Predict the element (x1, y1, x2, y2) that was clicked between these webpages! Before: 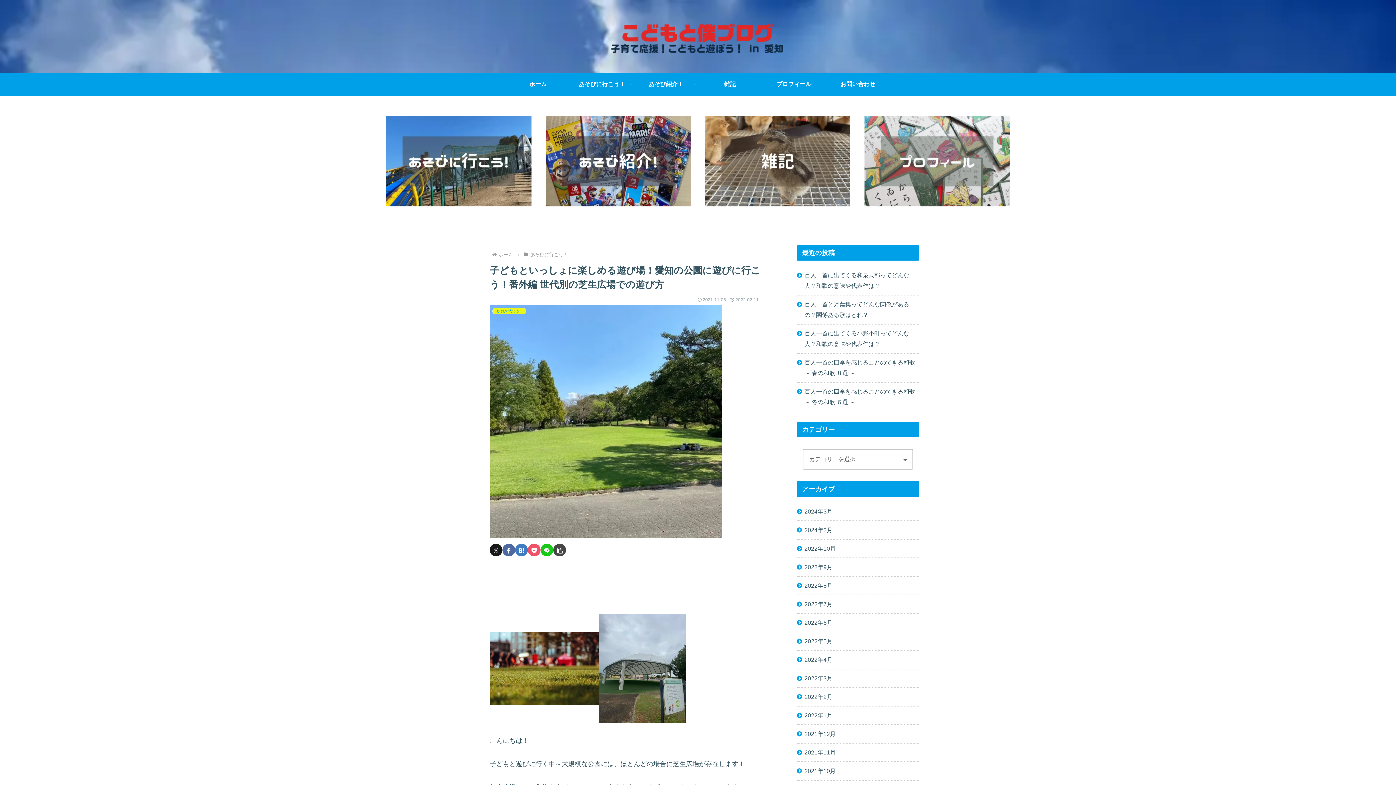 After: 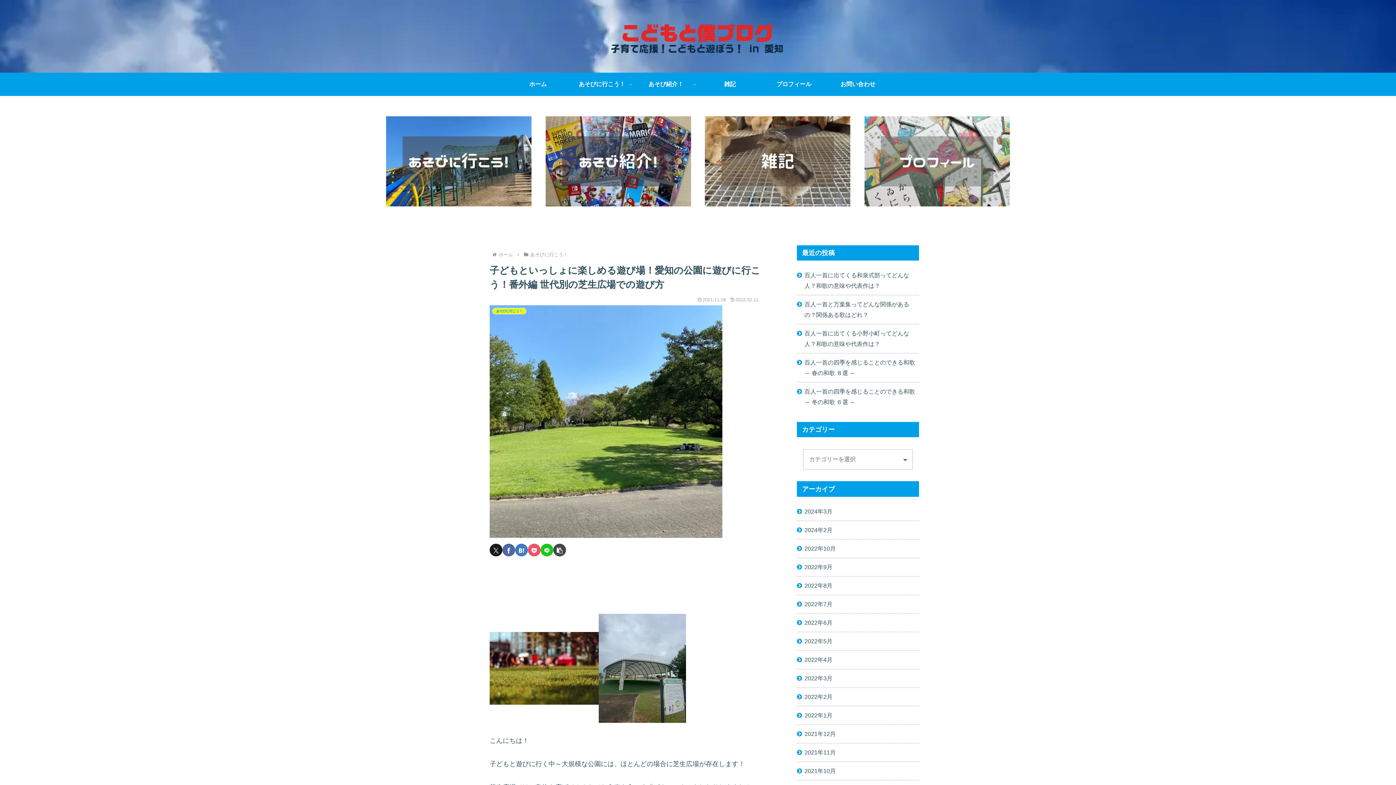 Action: bbox: (528, 543, 540, 556) label: Pocketに保存